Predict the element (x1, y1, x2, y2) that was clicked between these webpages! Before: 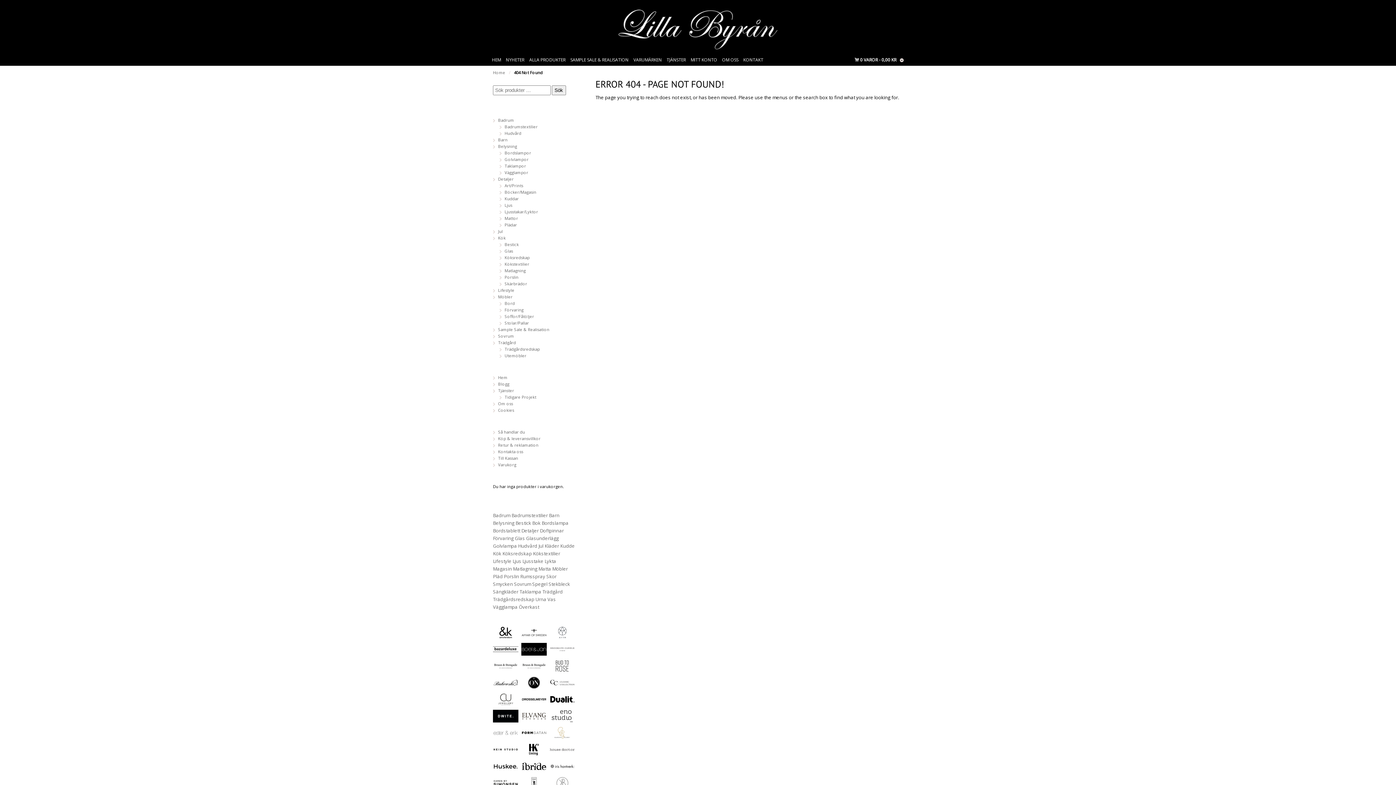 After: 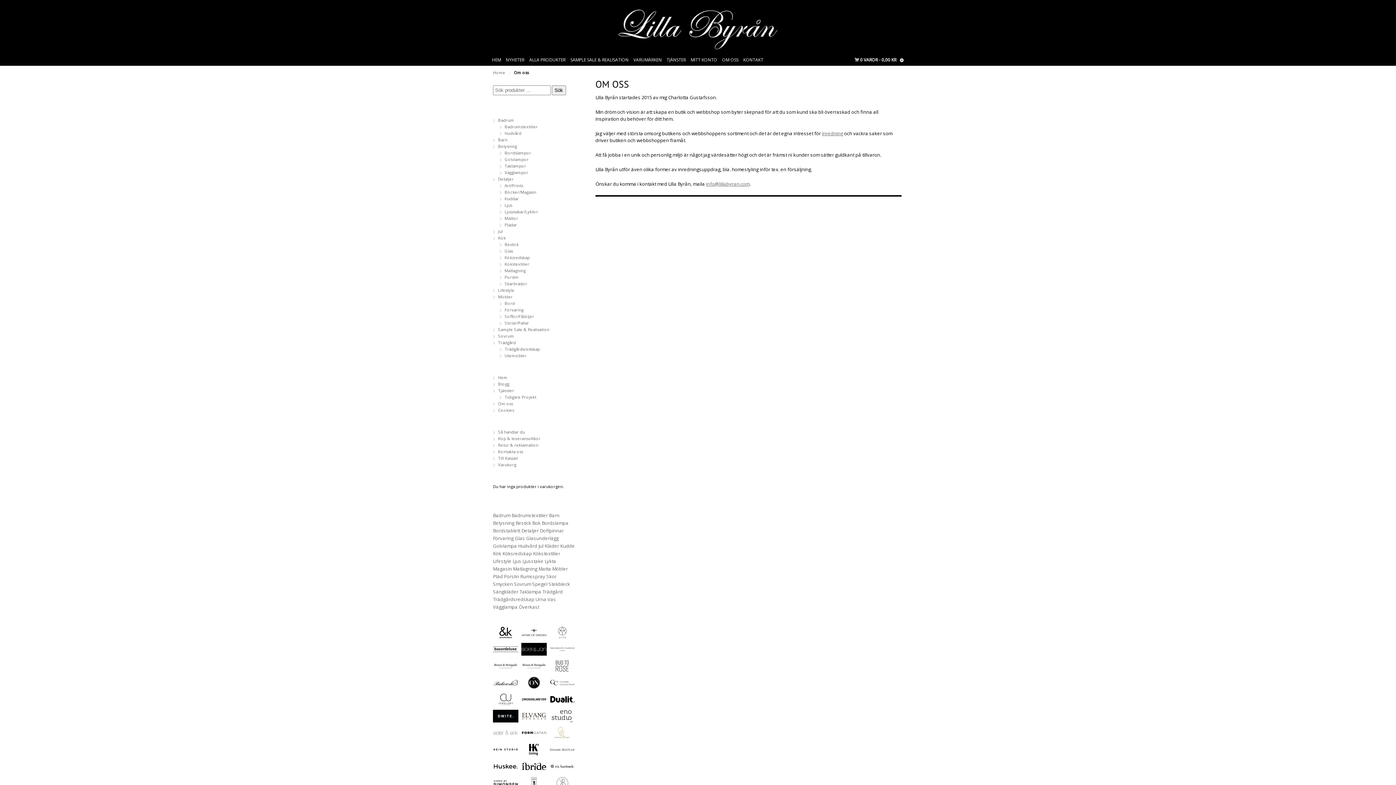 Action: label: OM OSS bbox: (720, 54, 740, 65)